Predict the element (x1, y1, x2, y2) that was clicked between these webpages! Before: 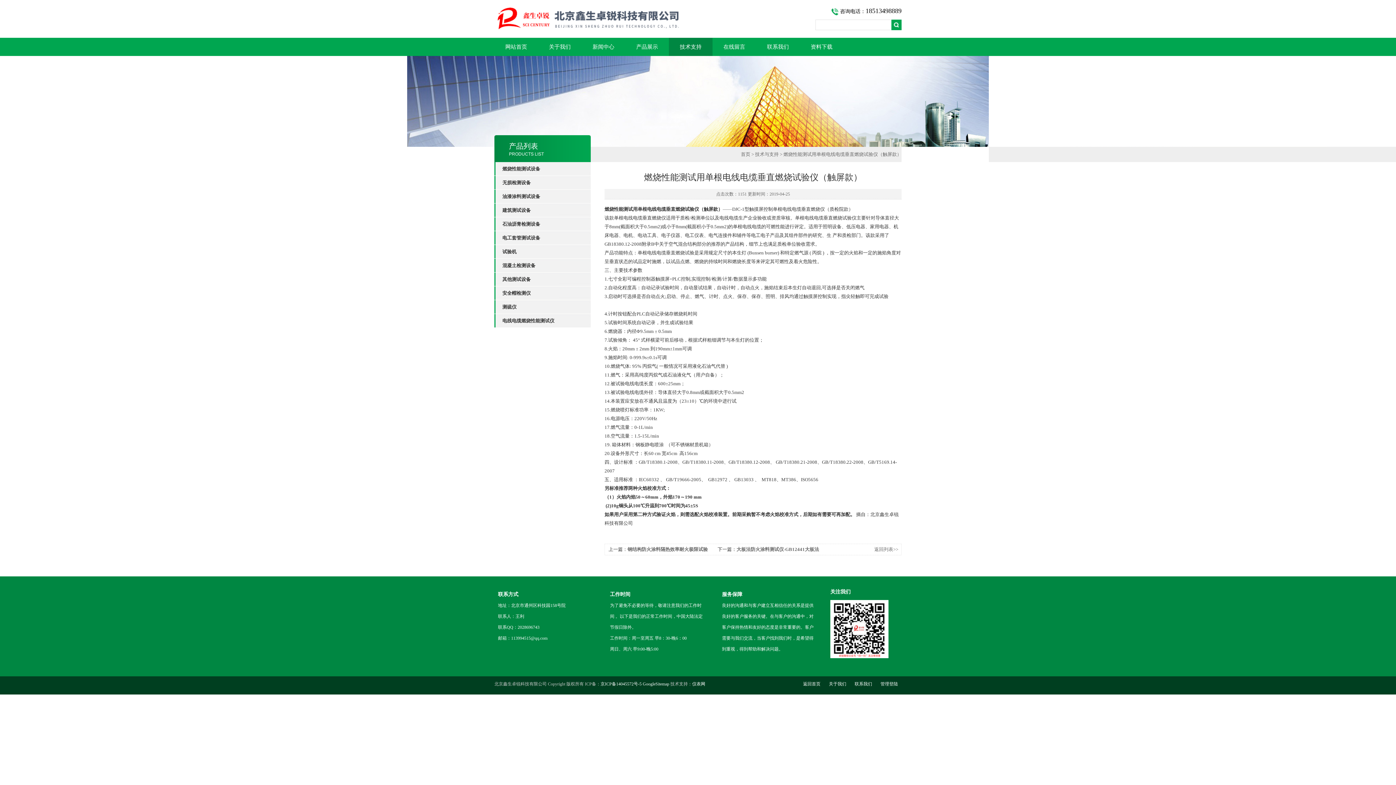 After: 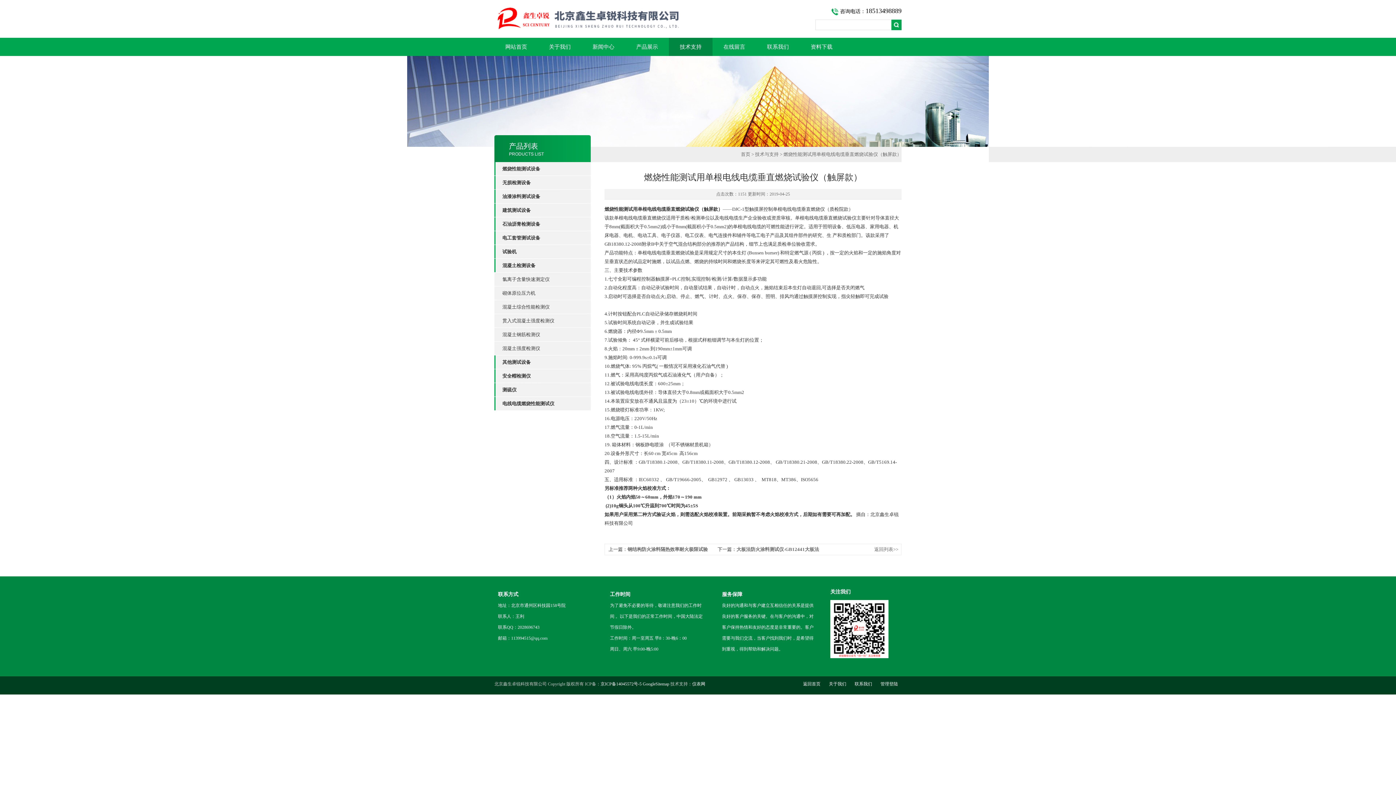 Action: label: 混凝土检测设备 bbox: (502, 258, 590, 272)